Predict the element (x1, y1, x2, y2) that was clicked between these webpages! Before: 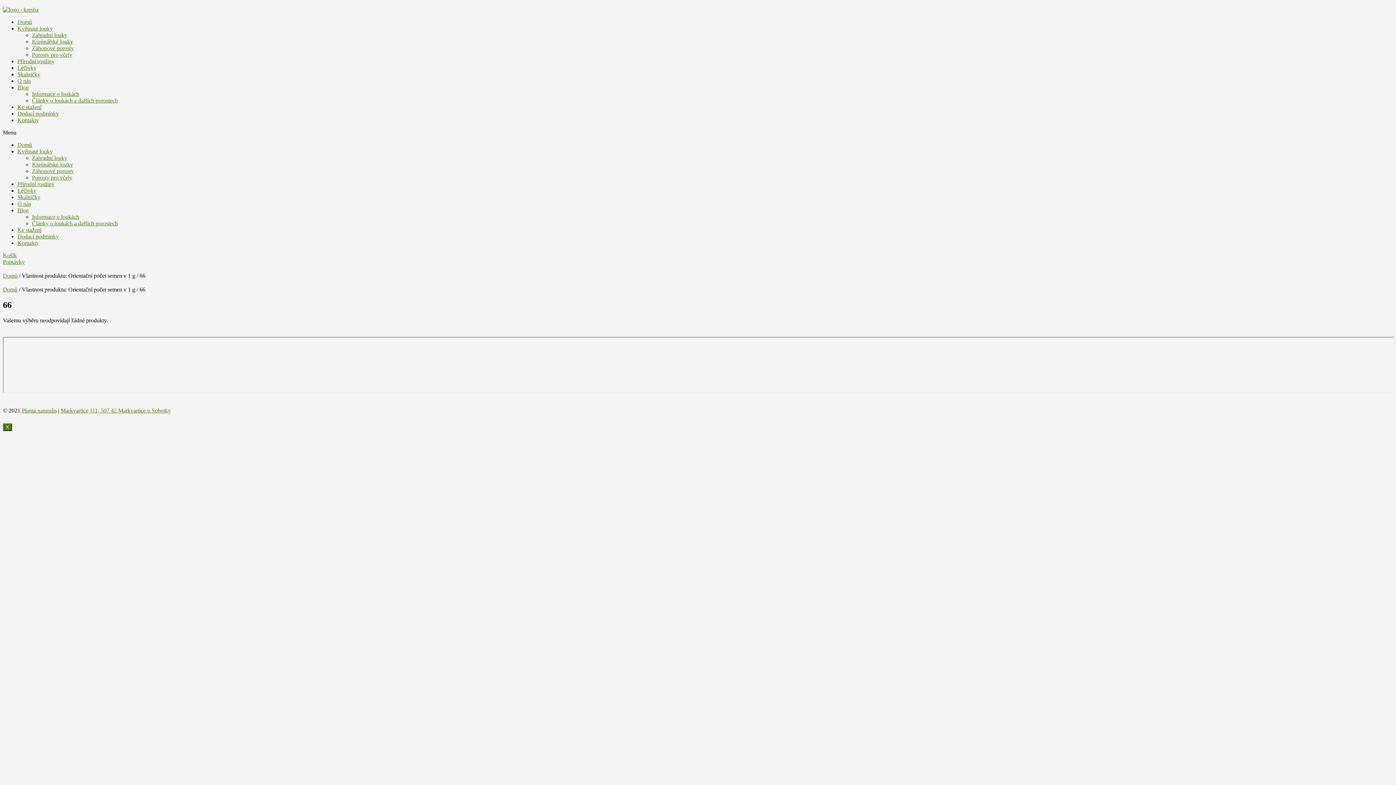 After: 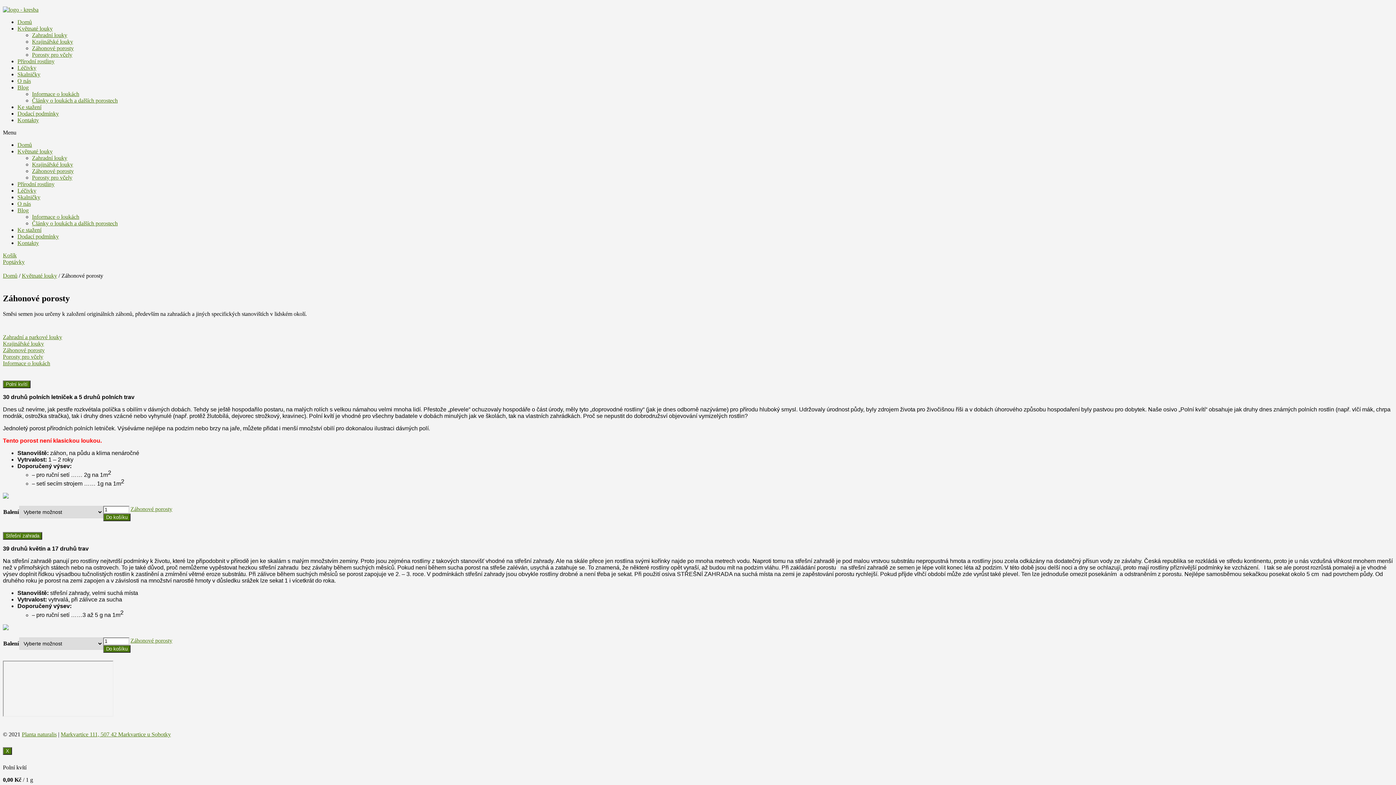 Action: bbox: (32, 168, 73, 174) label: Záhonové porosty